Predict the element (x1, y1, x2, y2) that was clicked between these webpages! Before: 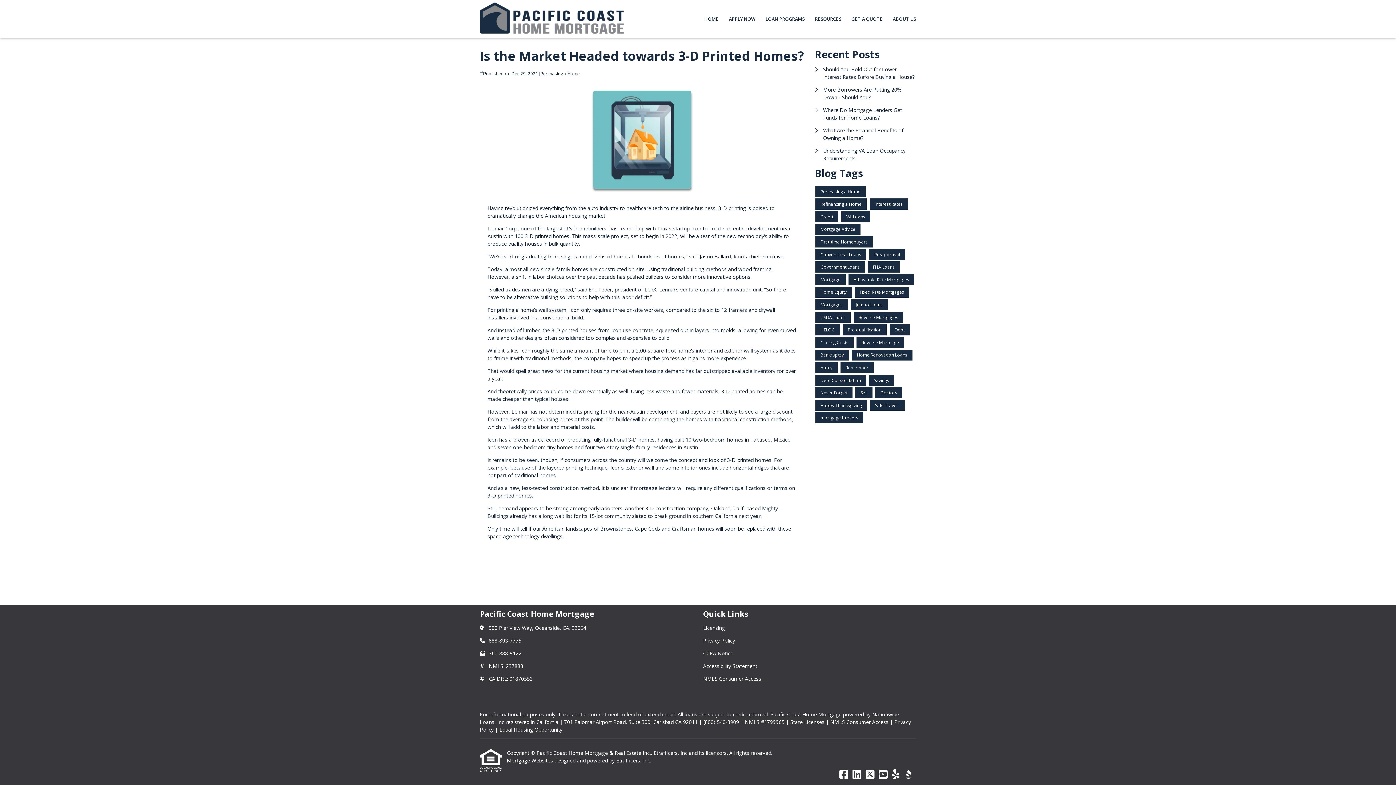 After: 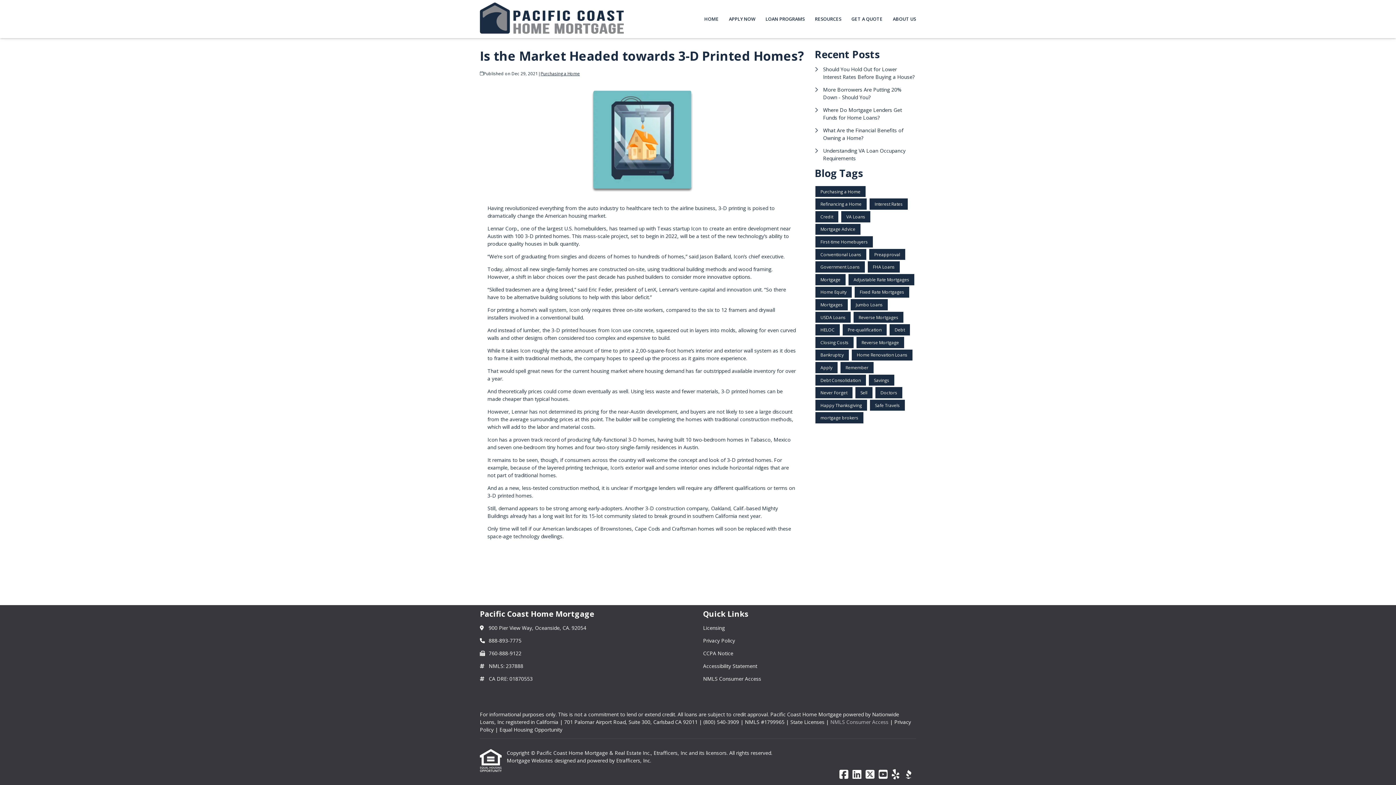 Action: bbox: (830, 718, 888, 725) label: NMLS Consumer Access